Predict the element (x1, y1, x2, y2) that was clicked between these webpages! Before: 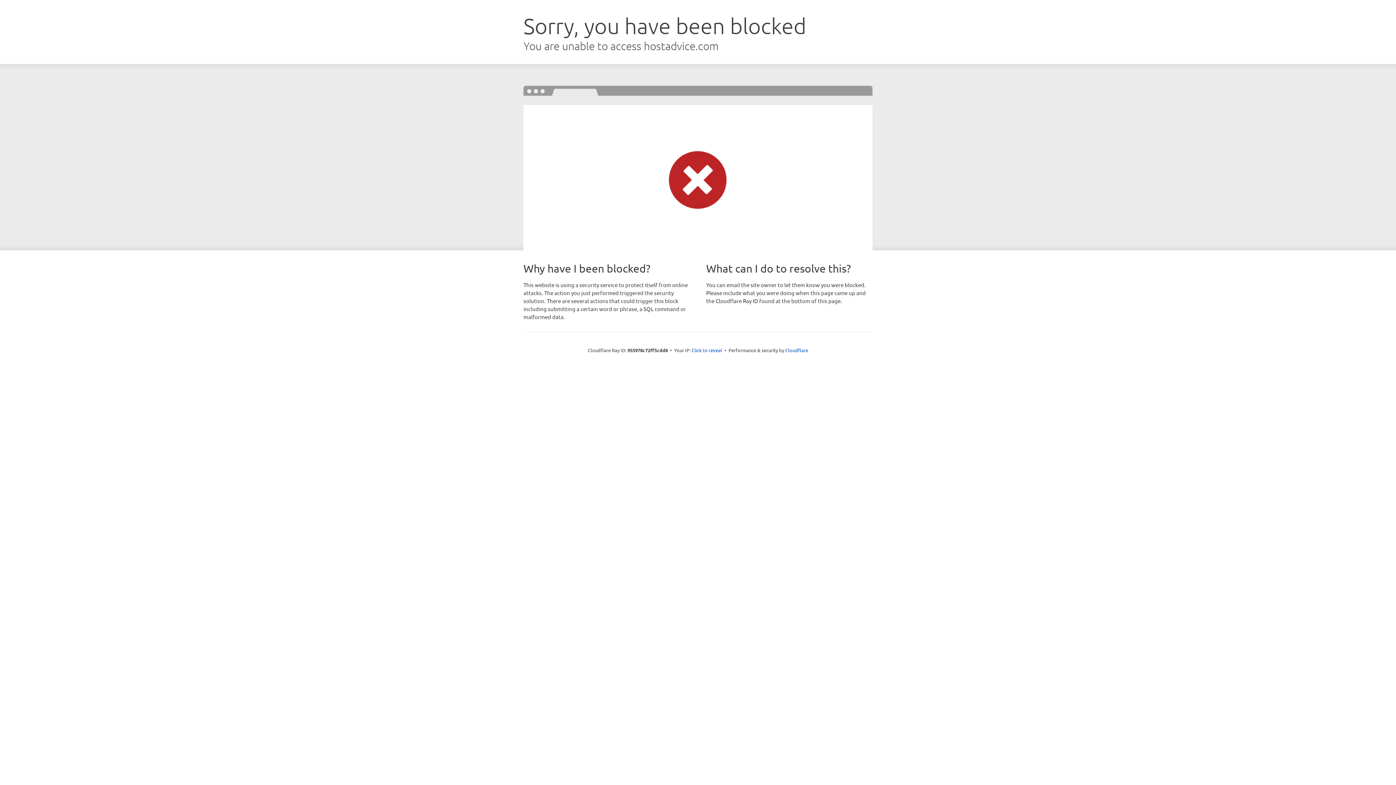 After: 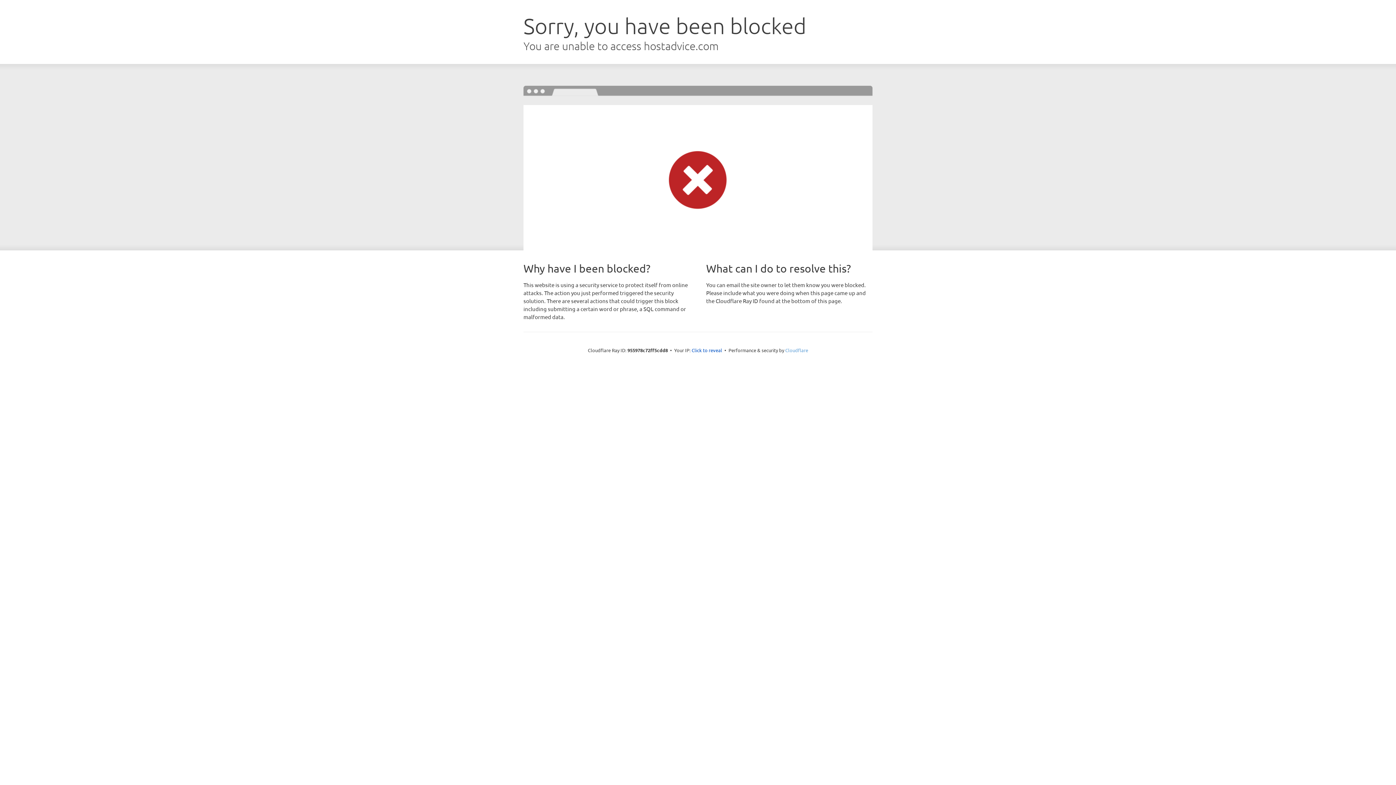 Action: label: Cloudflare bbox: (785, 347, 808, 353)